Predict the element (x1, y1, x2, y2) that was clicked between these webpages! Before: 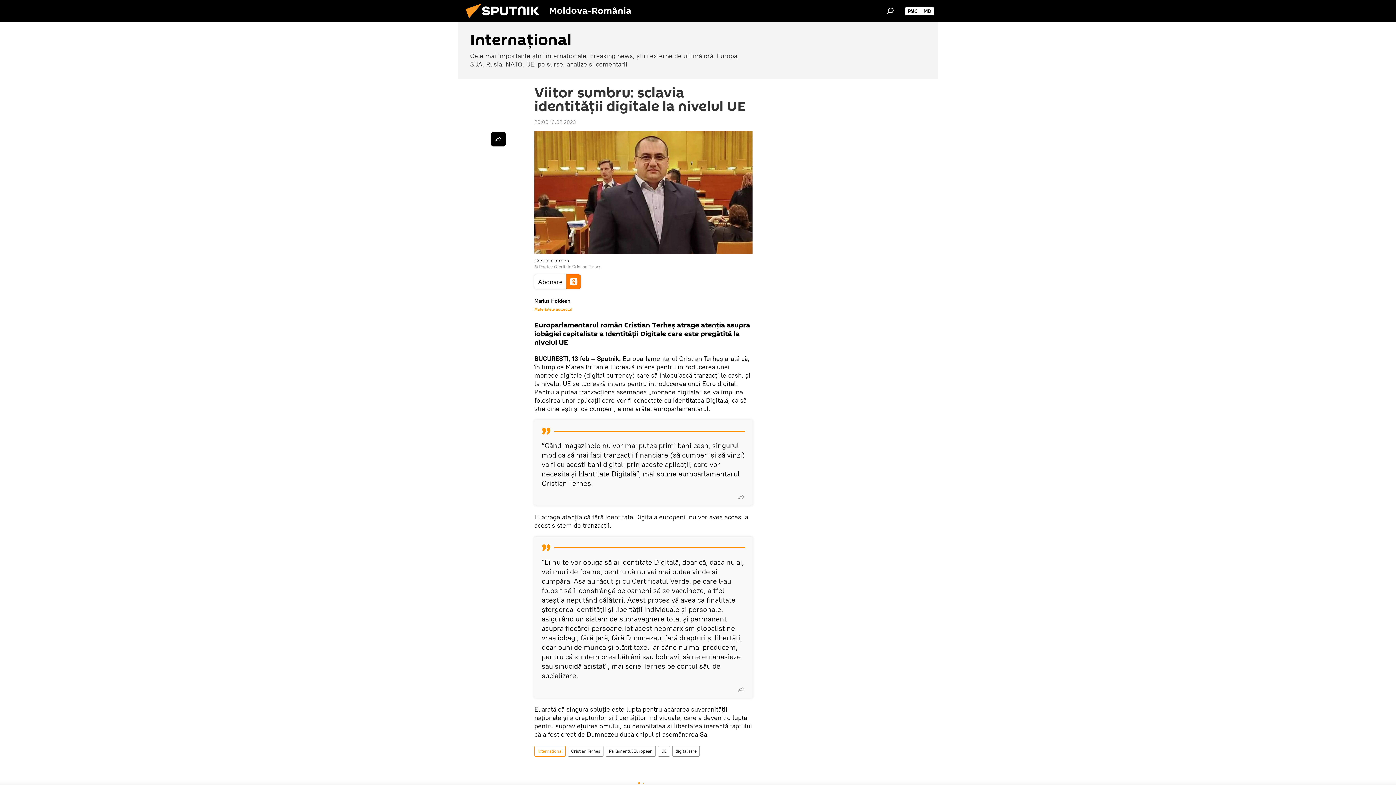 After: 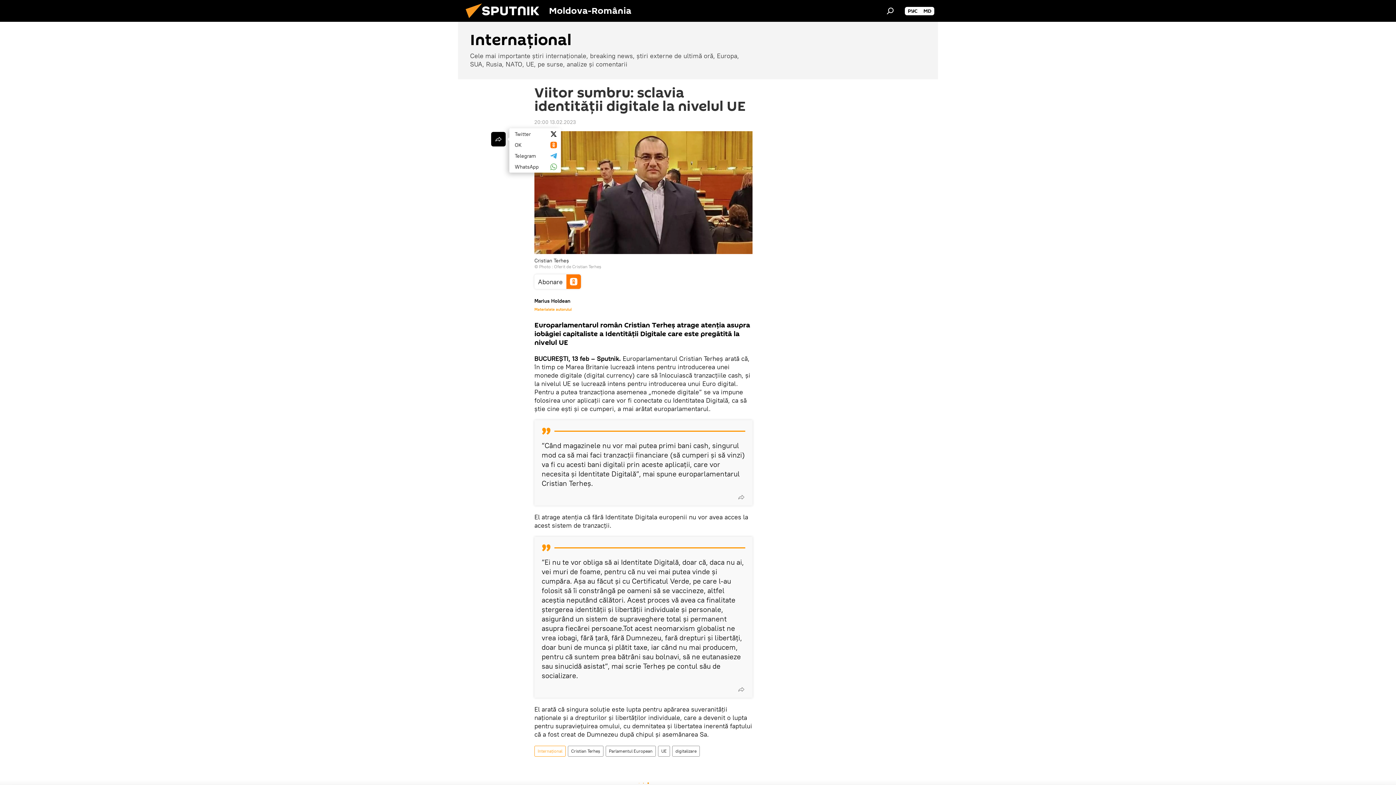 Action: bbox: (491, 132, 505, 146)